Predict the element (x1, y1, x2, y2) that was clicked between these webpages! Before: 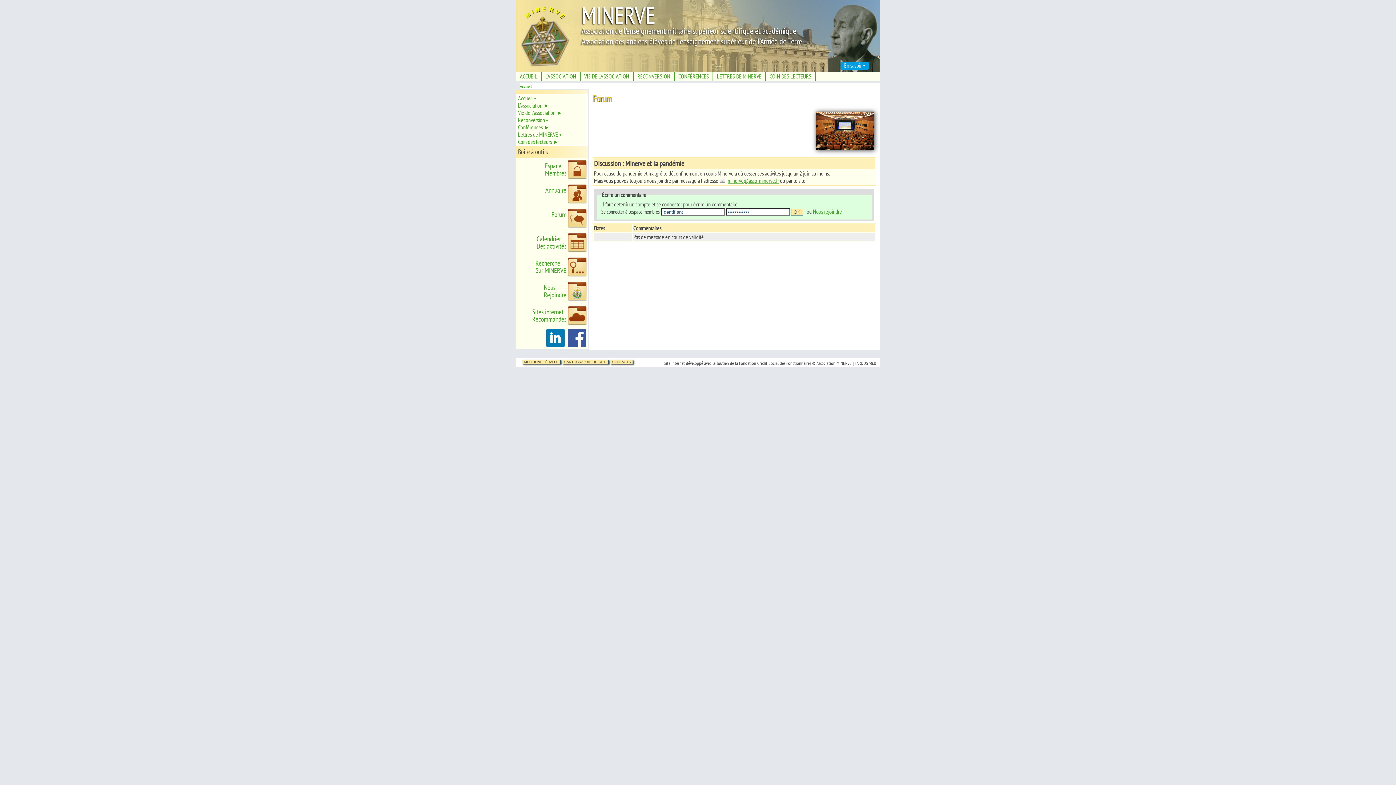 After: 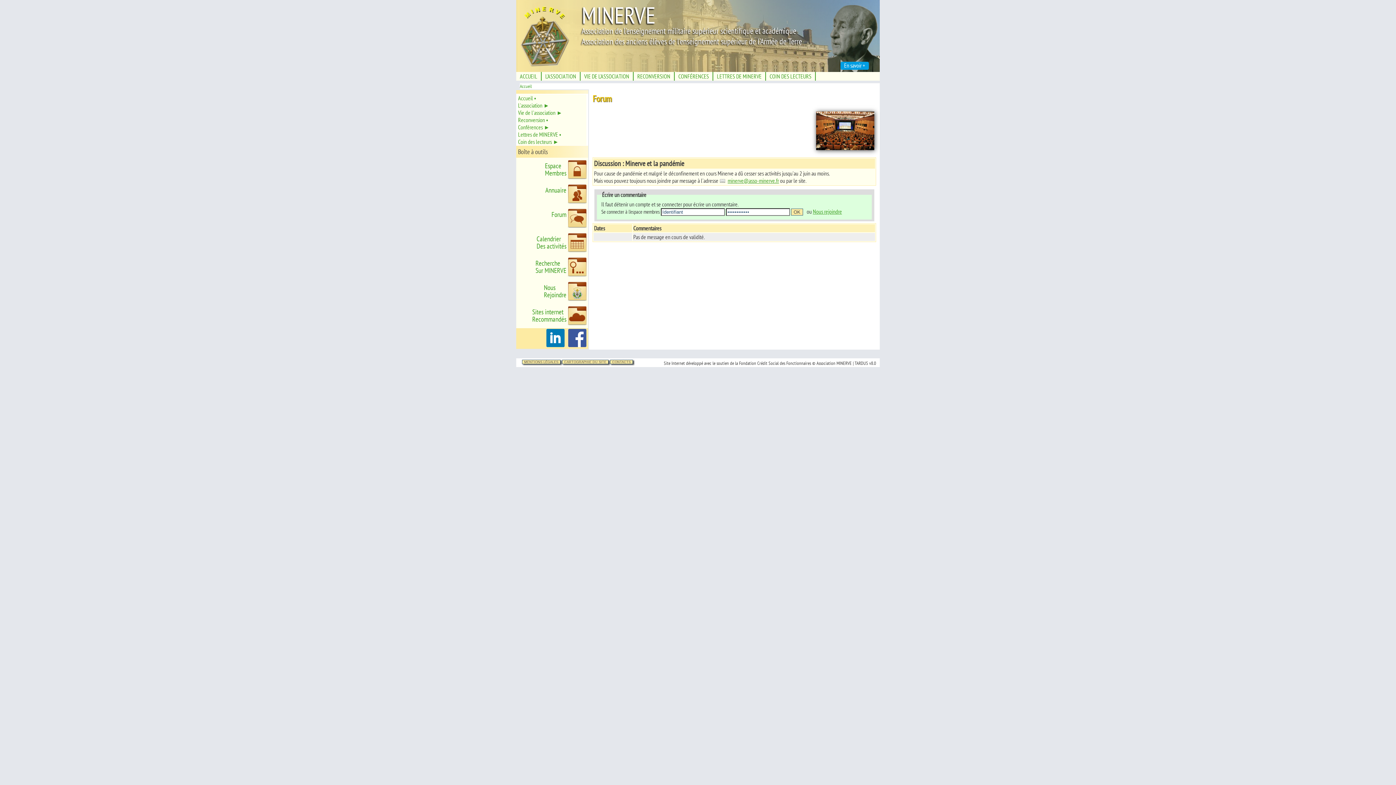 Action: bbox: (544, 341, 566, 348)